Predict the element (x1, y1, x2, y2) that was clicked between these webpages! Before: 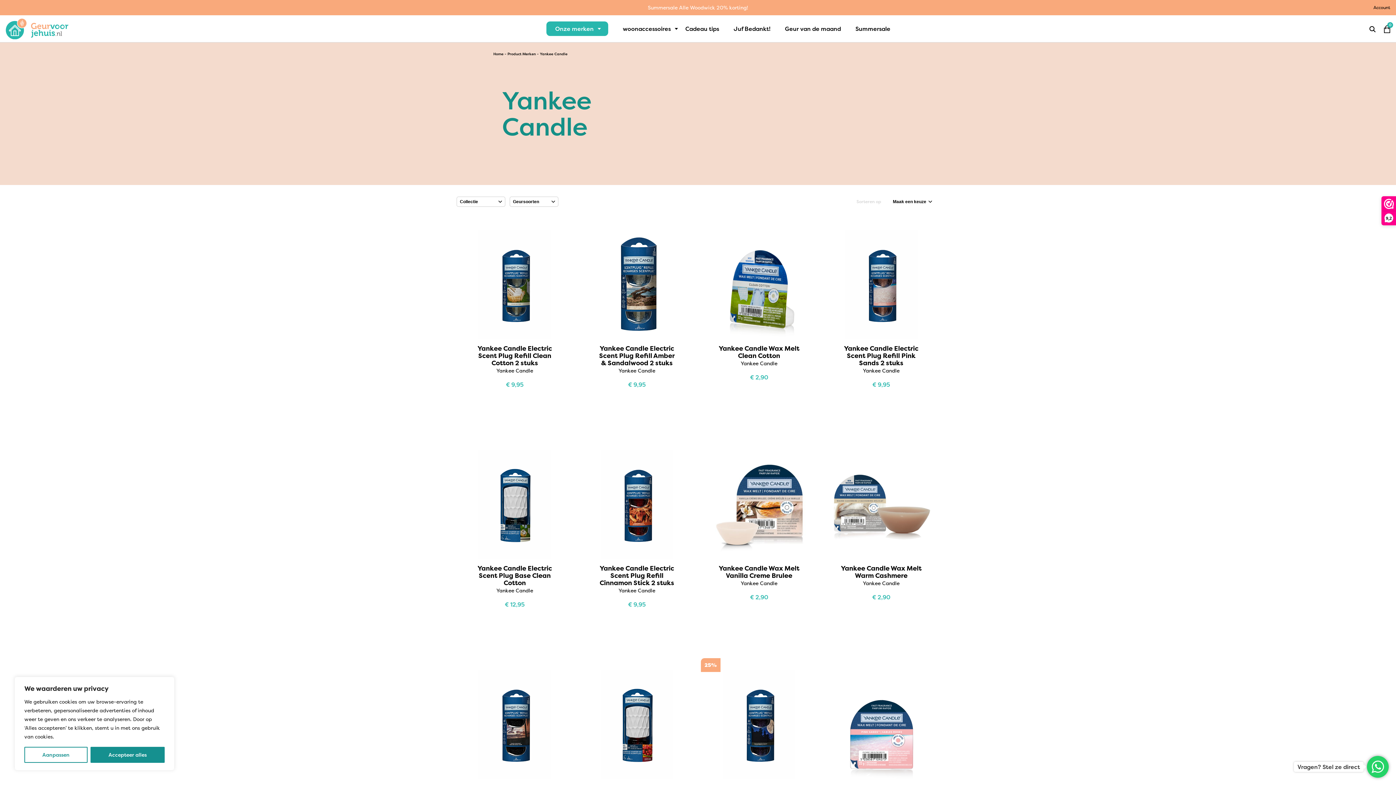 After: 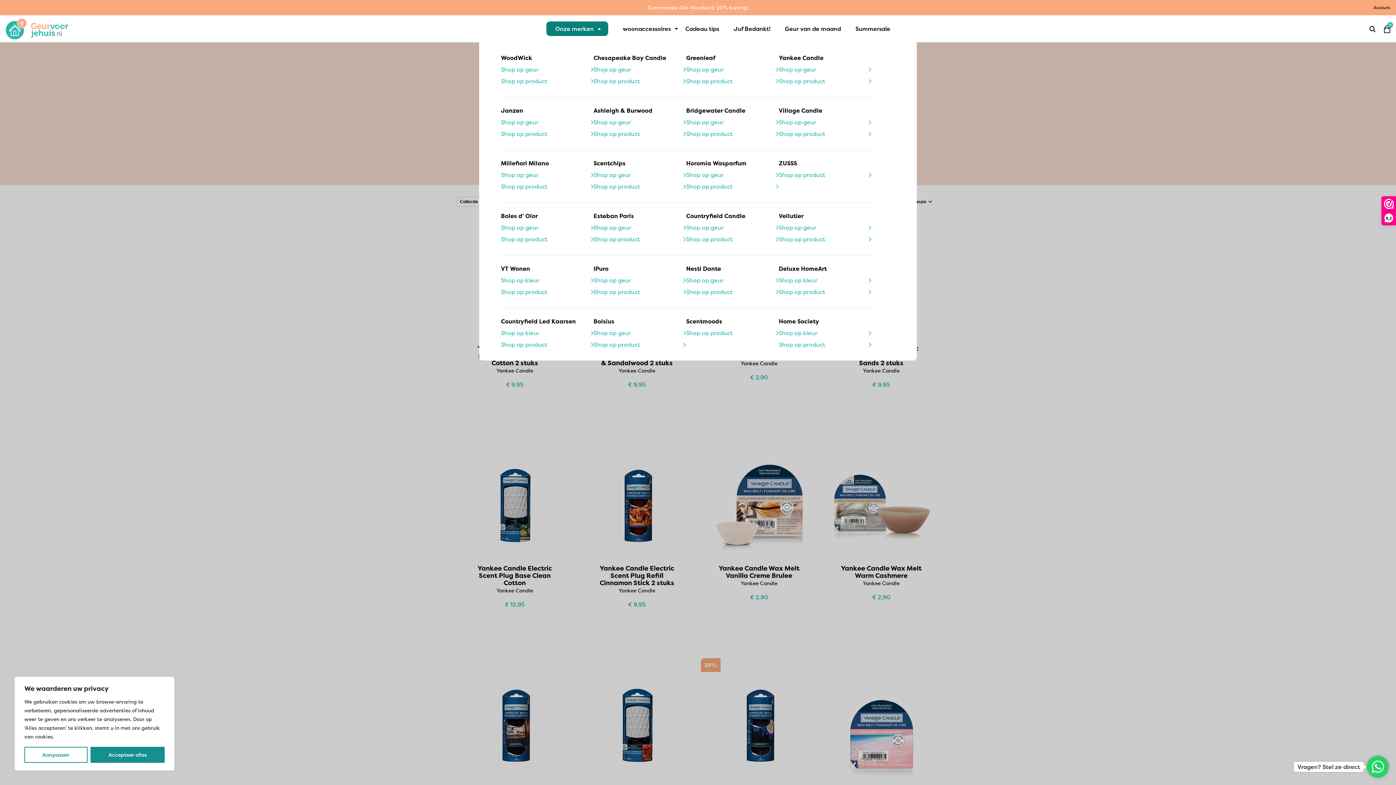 Action: bbox: (546, 21, 608, 35) label: Onze merken